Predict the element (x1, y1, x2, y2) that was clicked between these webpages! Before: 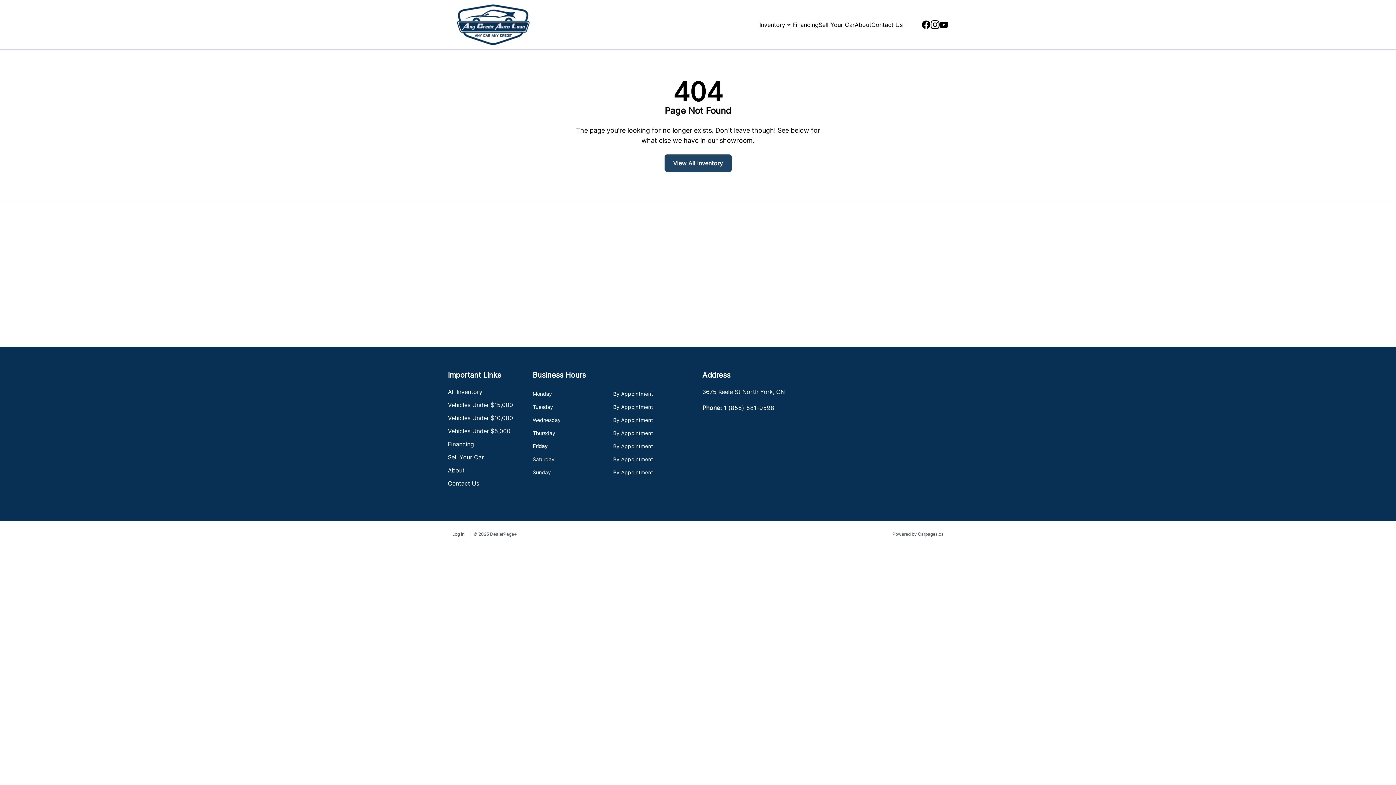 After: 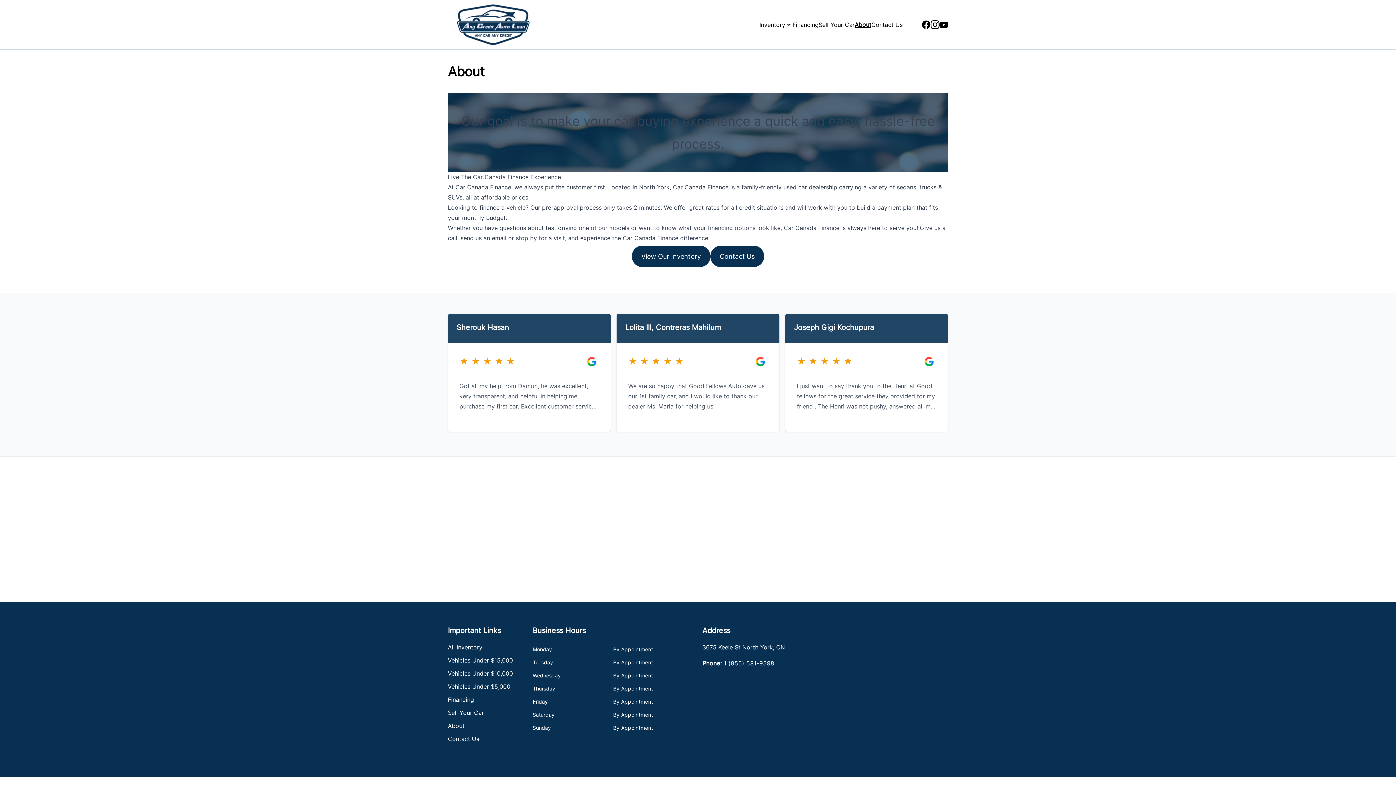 Action: bbox: (854, 21, 871, 28) label: About